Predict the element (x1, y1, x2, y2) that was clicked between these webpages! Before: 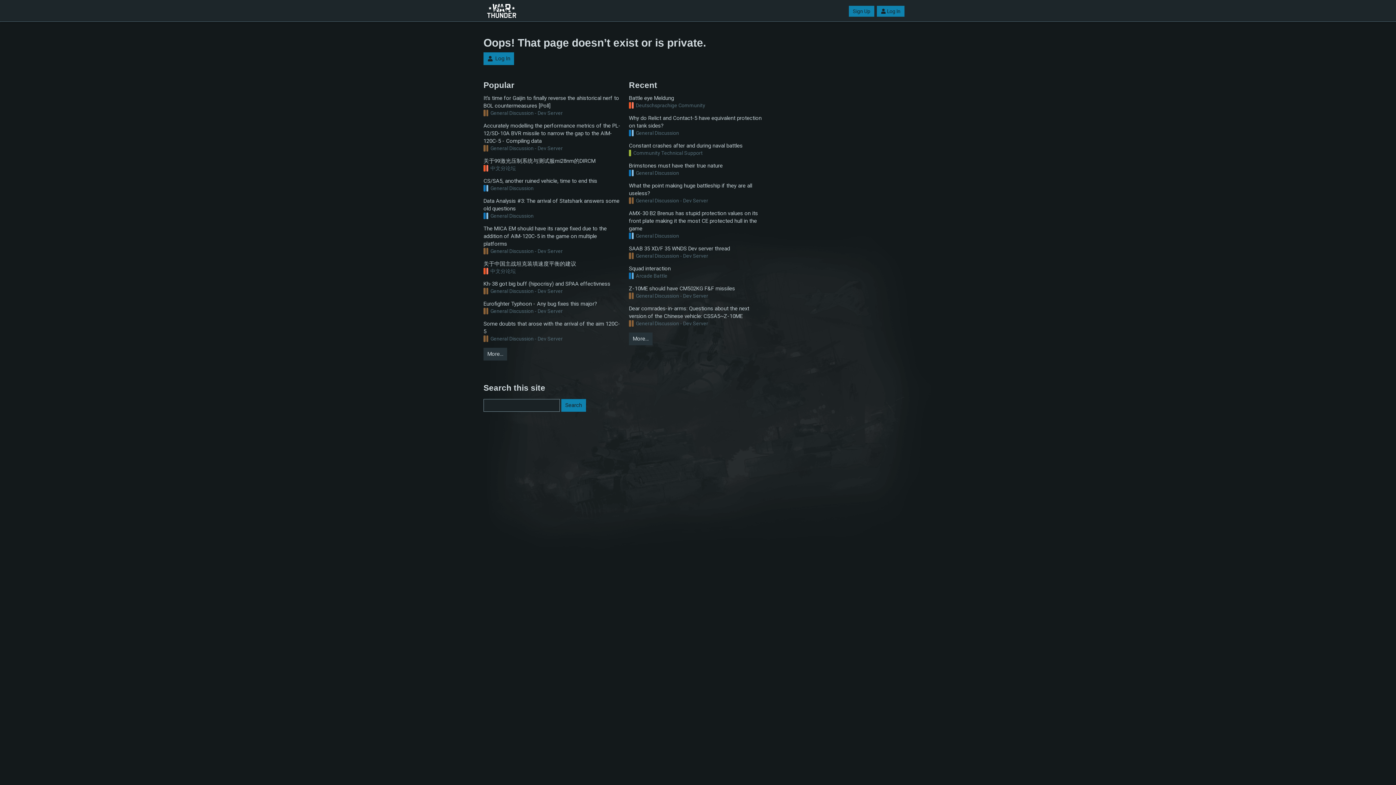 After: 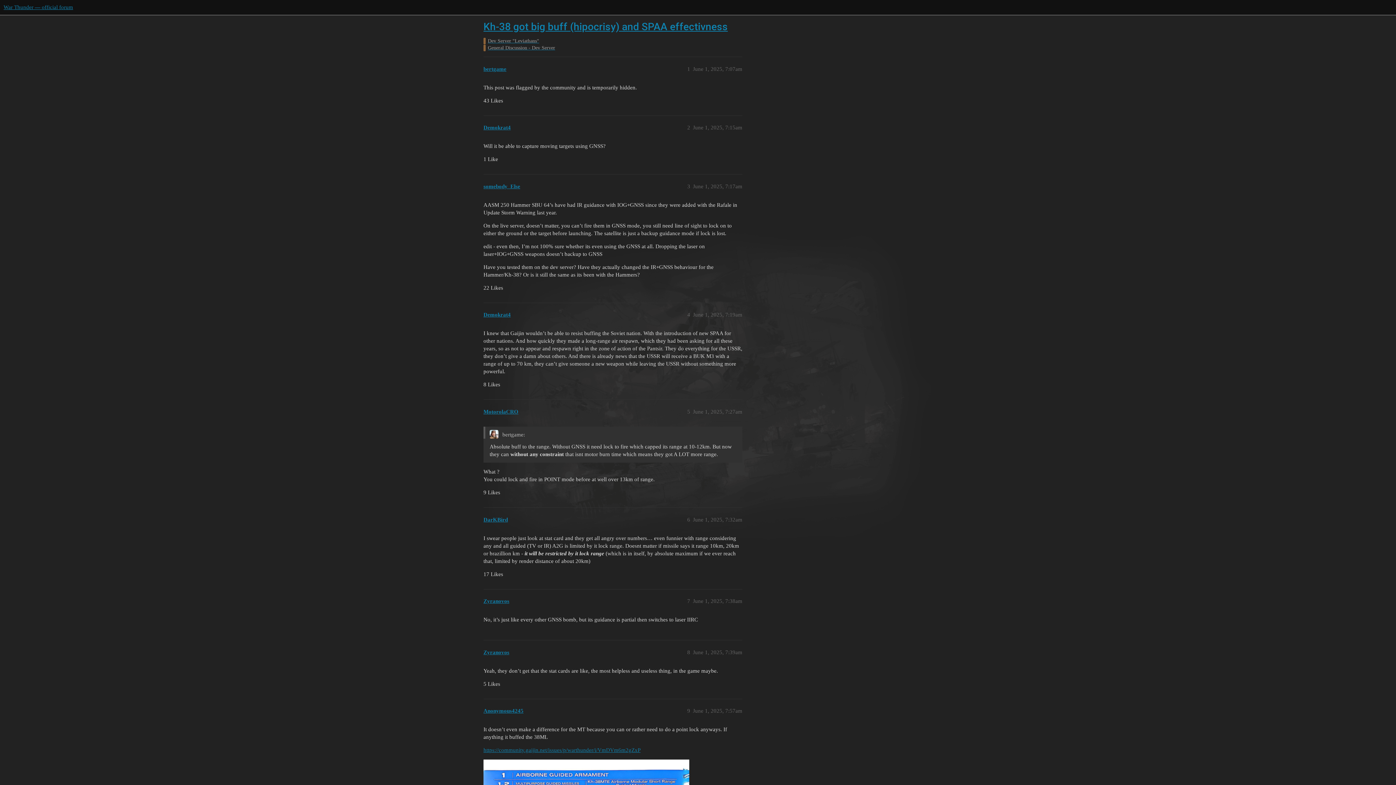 Action: label: Kh-38 got big buff (hipocrisy) and SPAA effectivness bbox: (483, 280, 621, 287)